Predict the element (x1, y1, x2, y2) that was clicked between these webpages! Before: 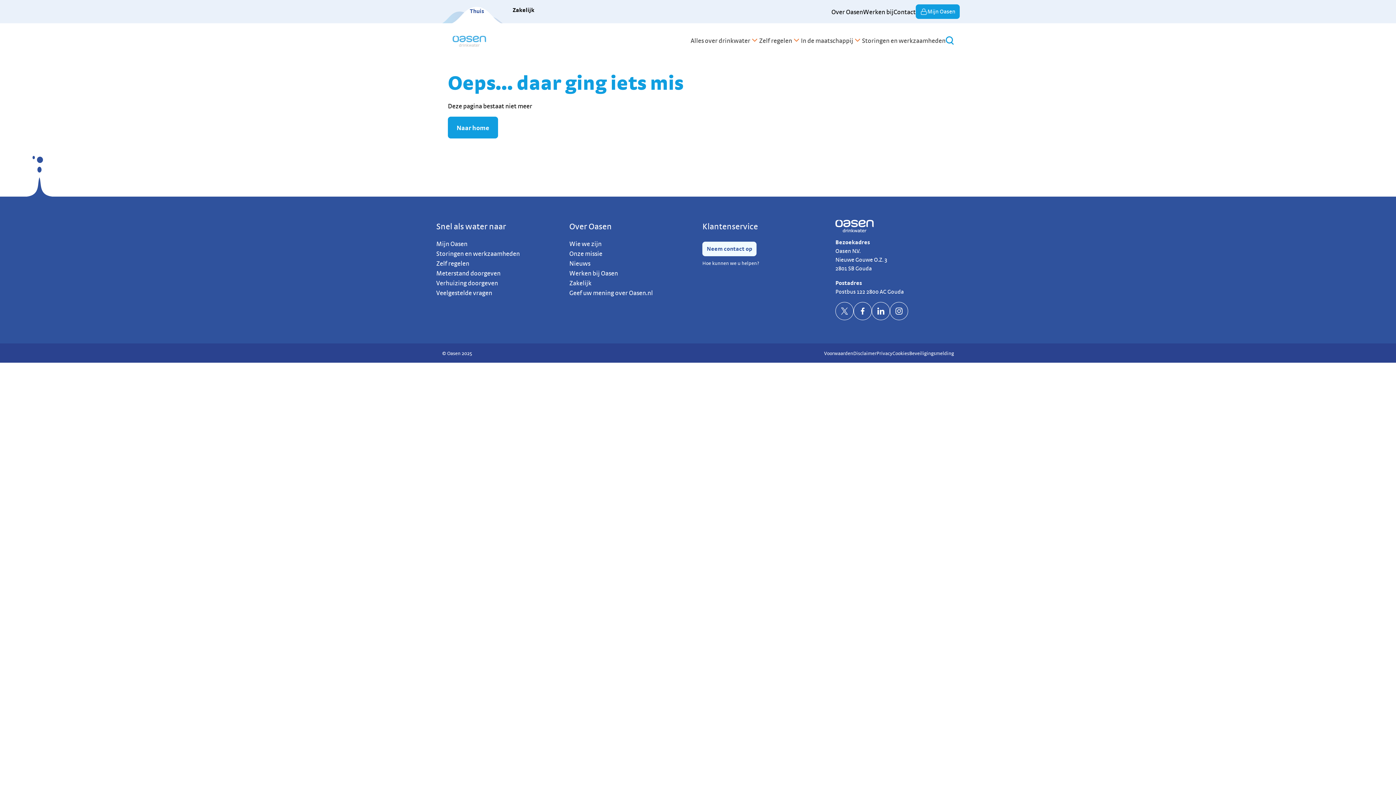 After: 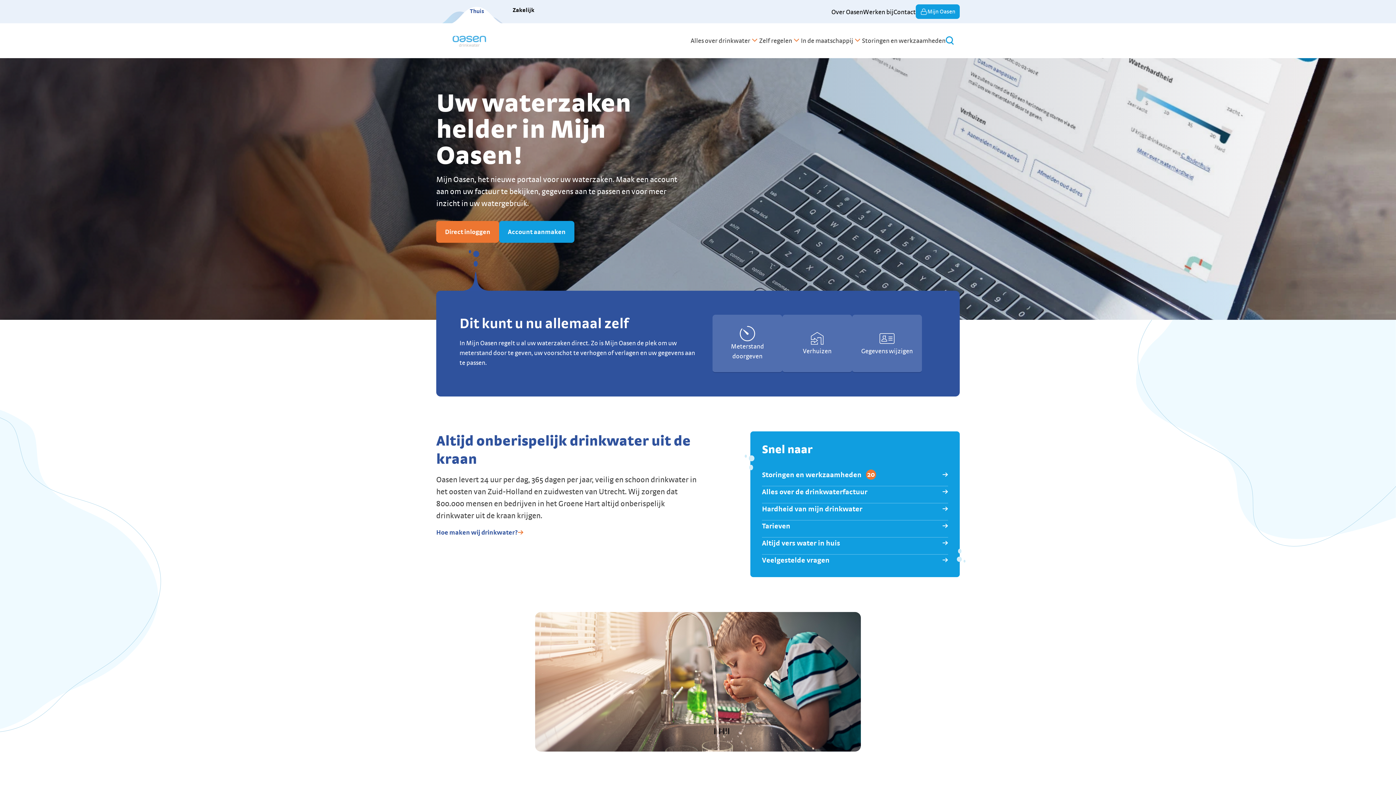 Action: bbox: (470, 6, 484, 15) label: Thuis